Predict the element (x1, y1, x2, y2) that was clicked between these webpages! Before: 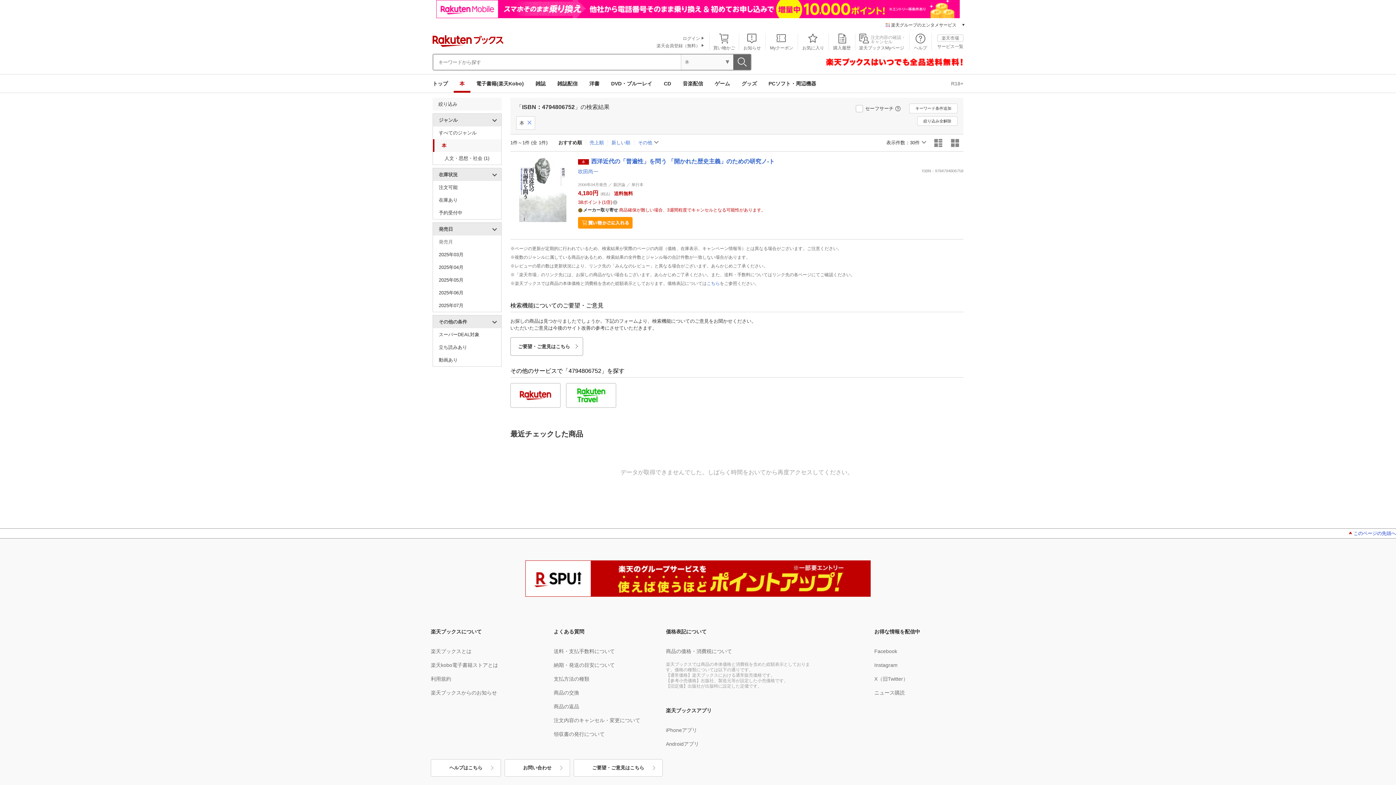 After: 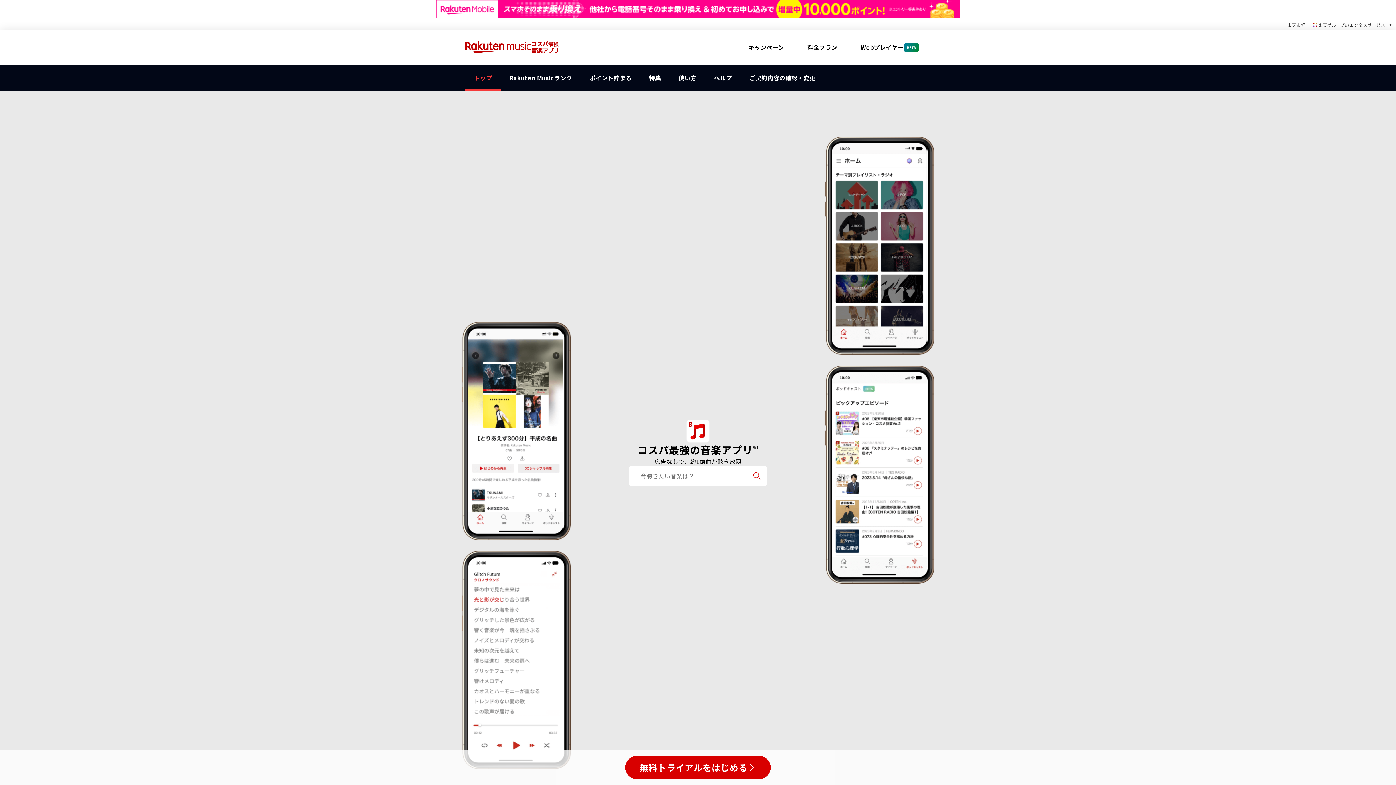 Action: bbox: (677, 74, 709, 92) label: 音楽配信